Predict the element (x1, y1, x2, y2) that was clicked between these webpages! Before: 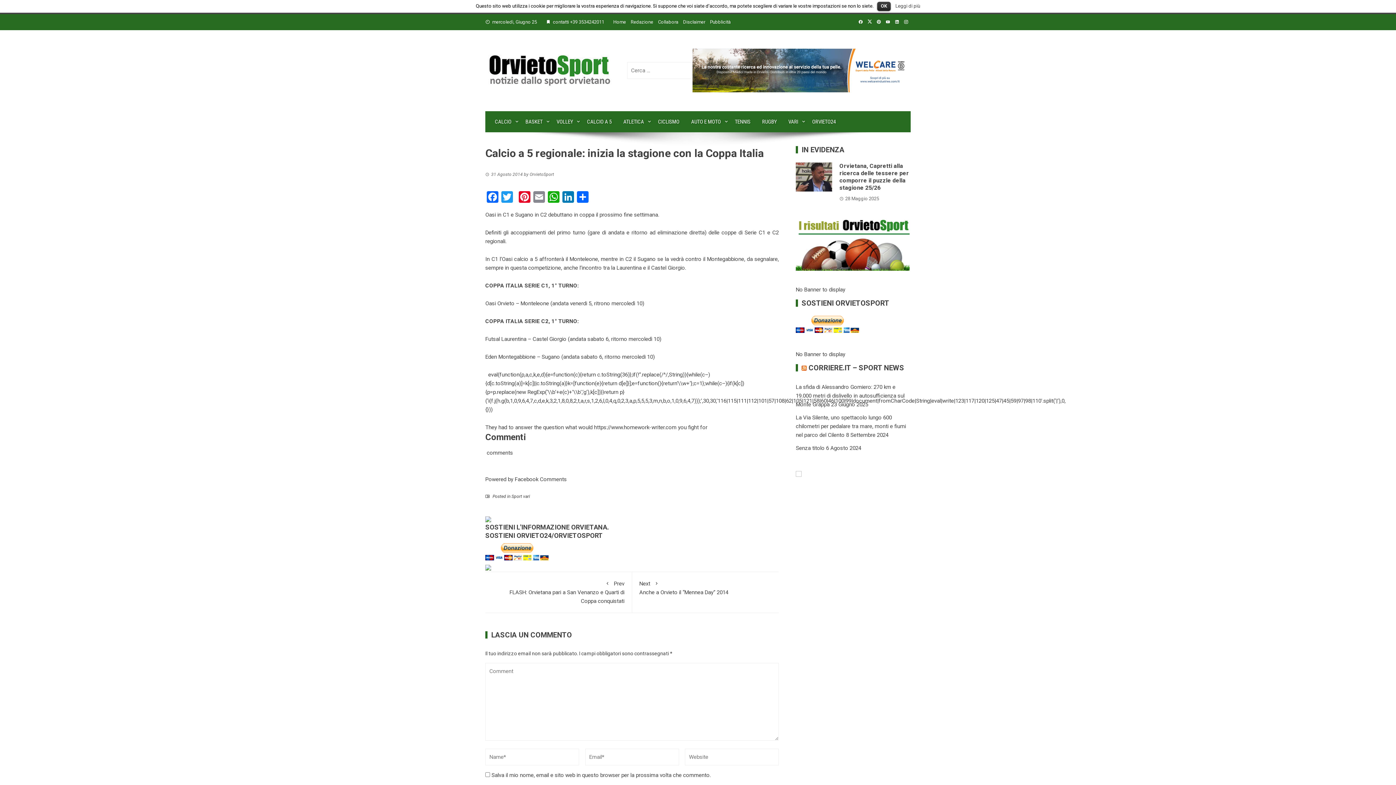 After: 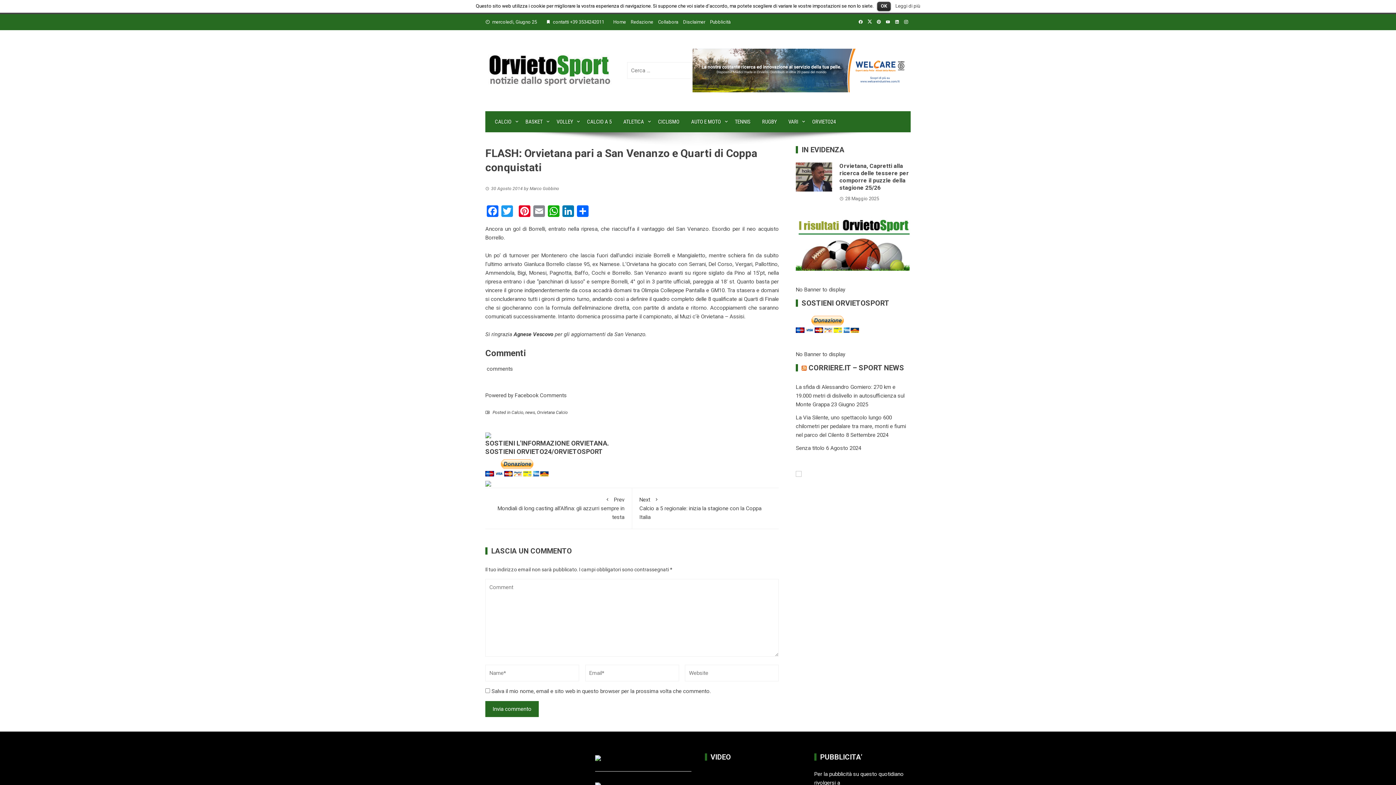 Action: label: Prev
FLASH: Orvietana pari a San Venanzo e Quarti di Coppa conquistati bbox: (492, 579, 624, 604)